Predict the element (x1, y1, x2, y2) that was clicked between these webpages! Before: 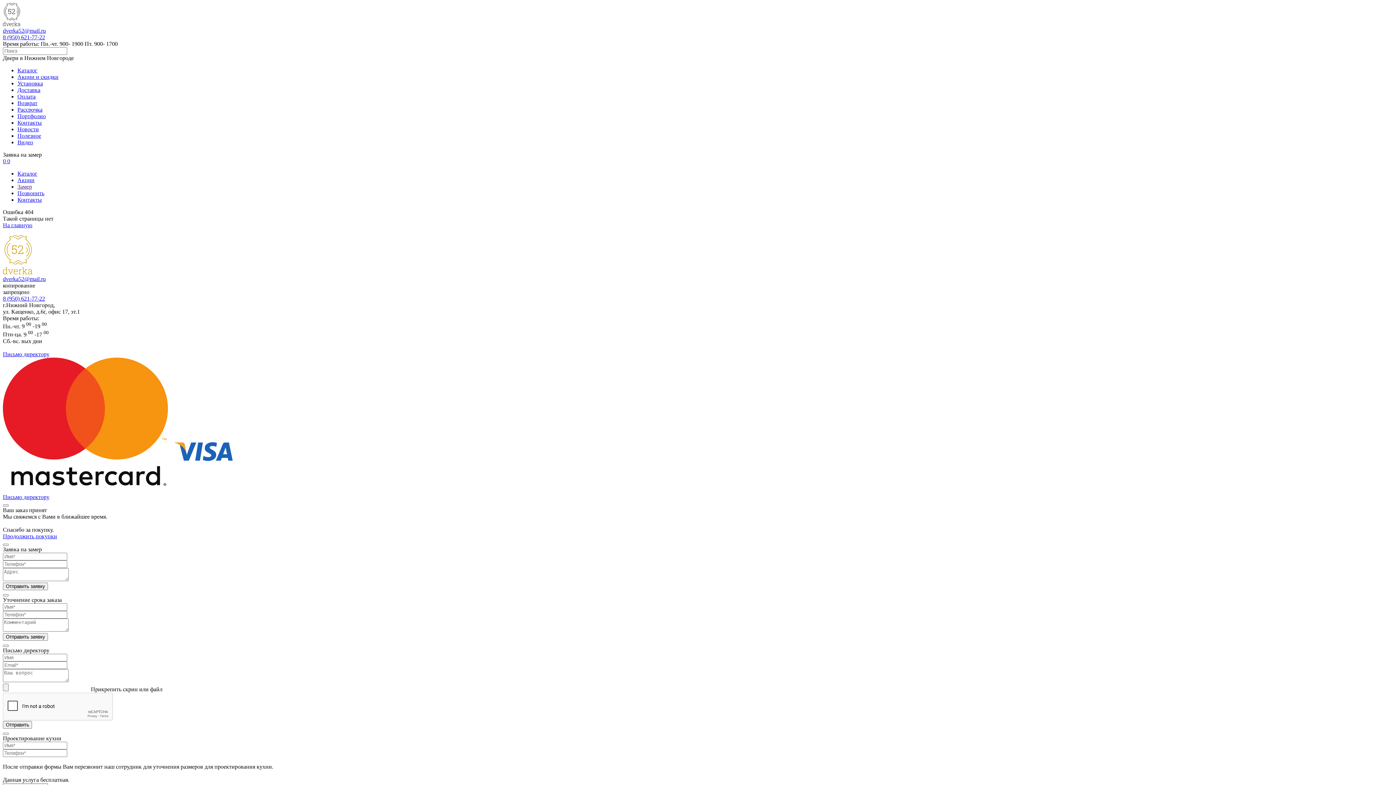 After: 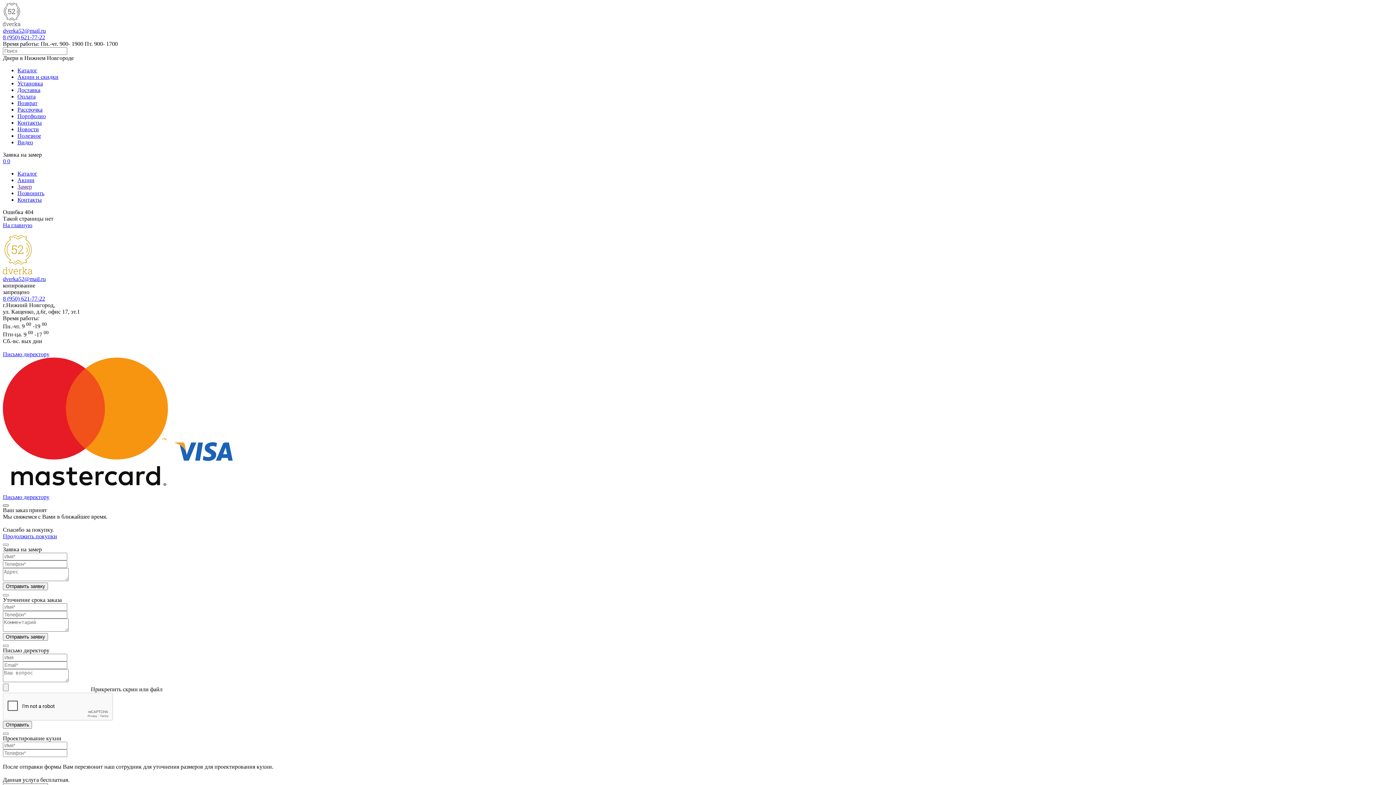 Action: label: Close bbox: (2, 504, 8, 506)